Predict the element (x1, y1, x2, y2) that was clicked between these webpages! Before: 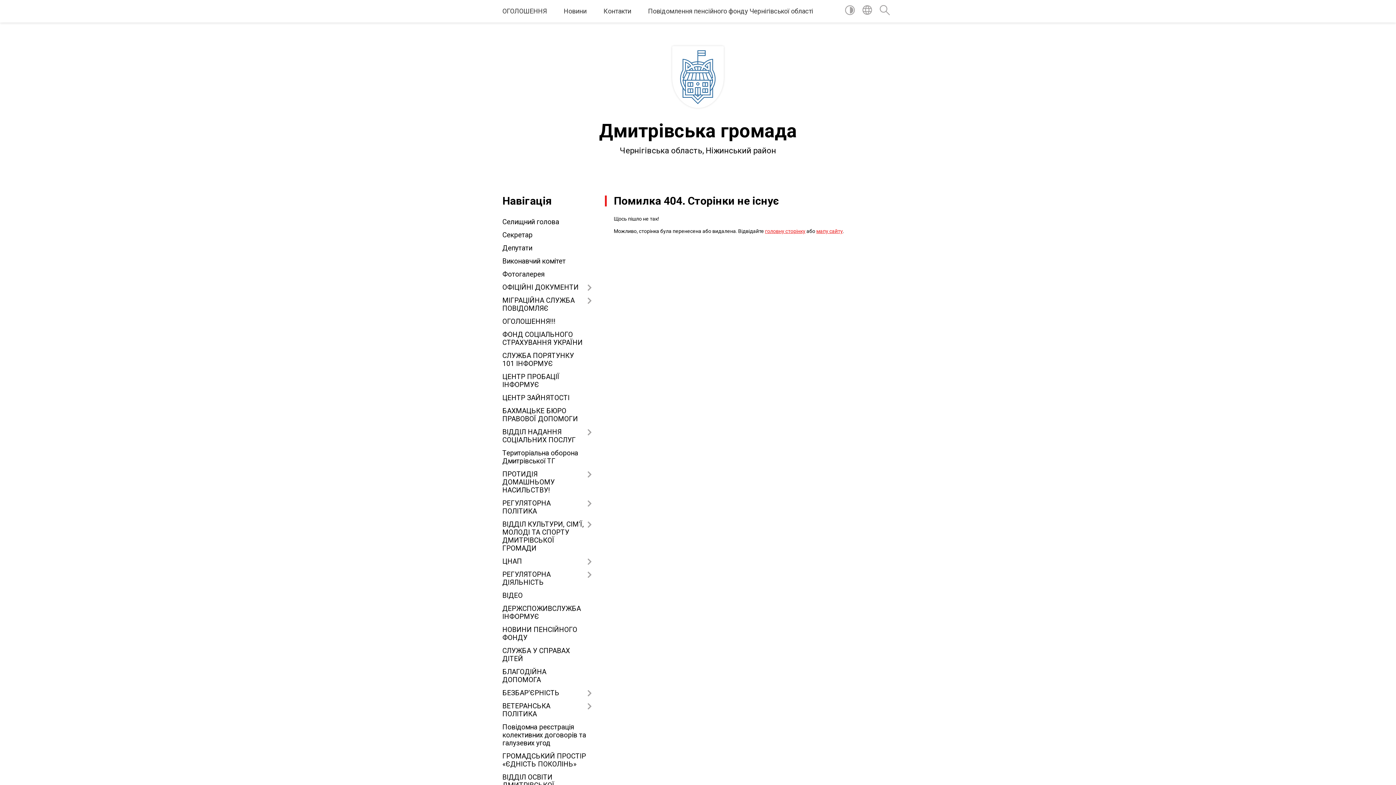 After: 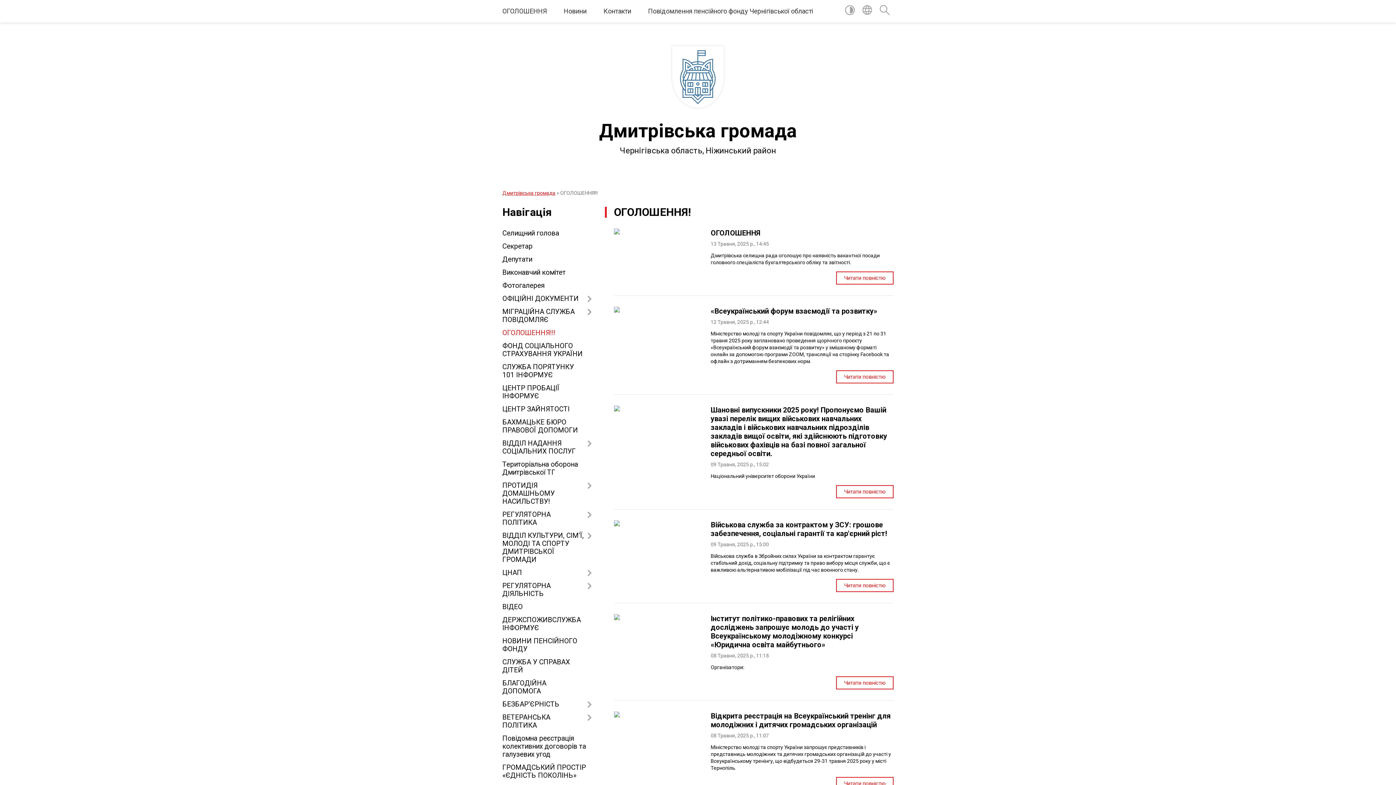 Action: label: ОГОЛОШЕННЯ!!! bbox: (502, 315, 592, 328)